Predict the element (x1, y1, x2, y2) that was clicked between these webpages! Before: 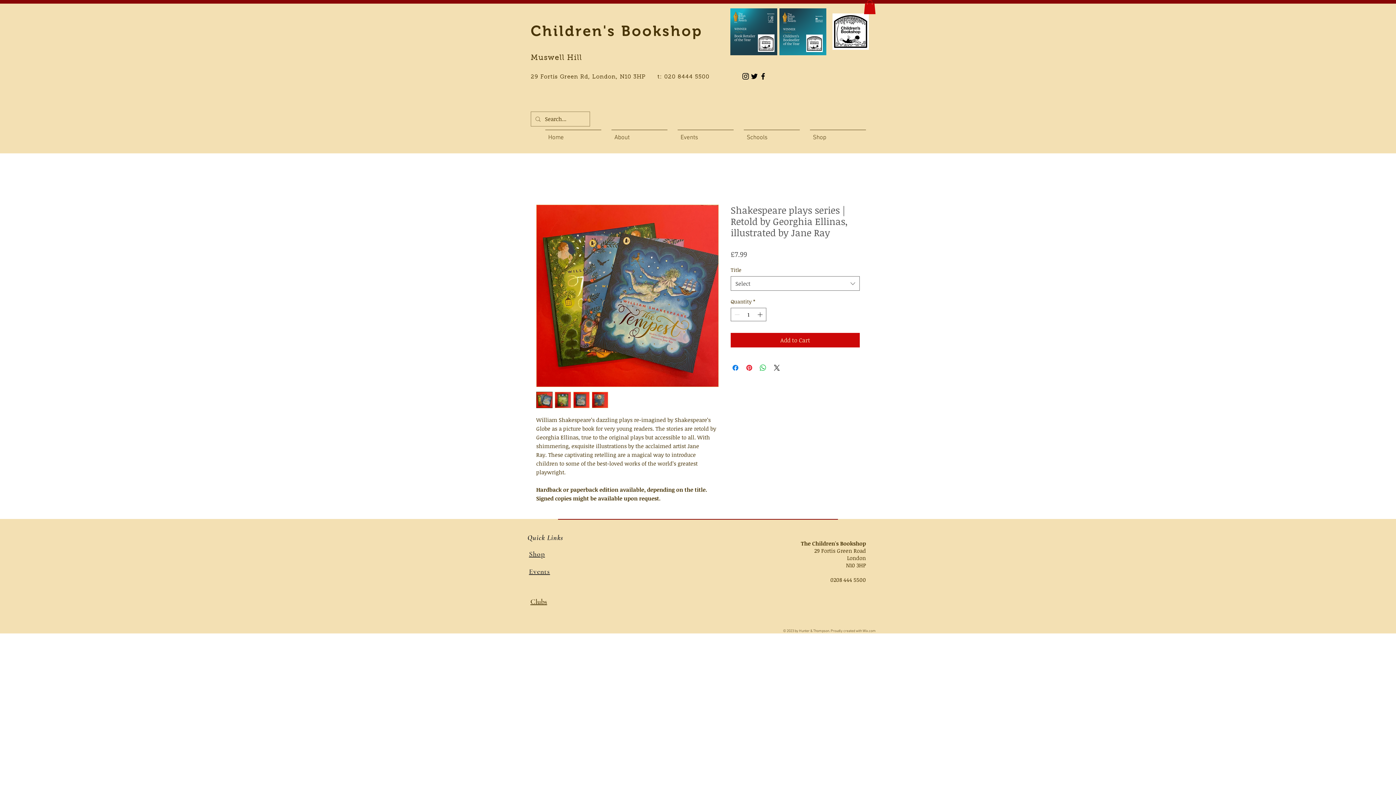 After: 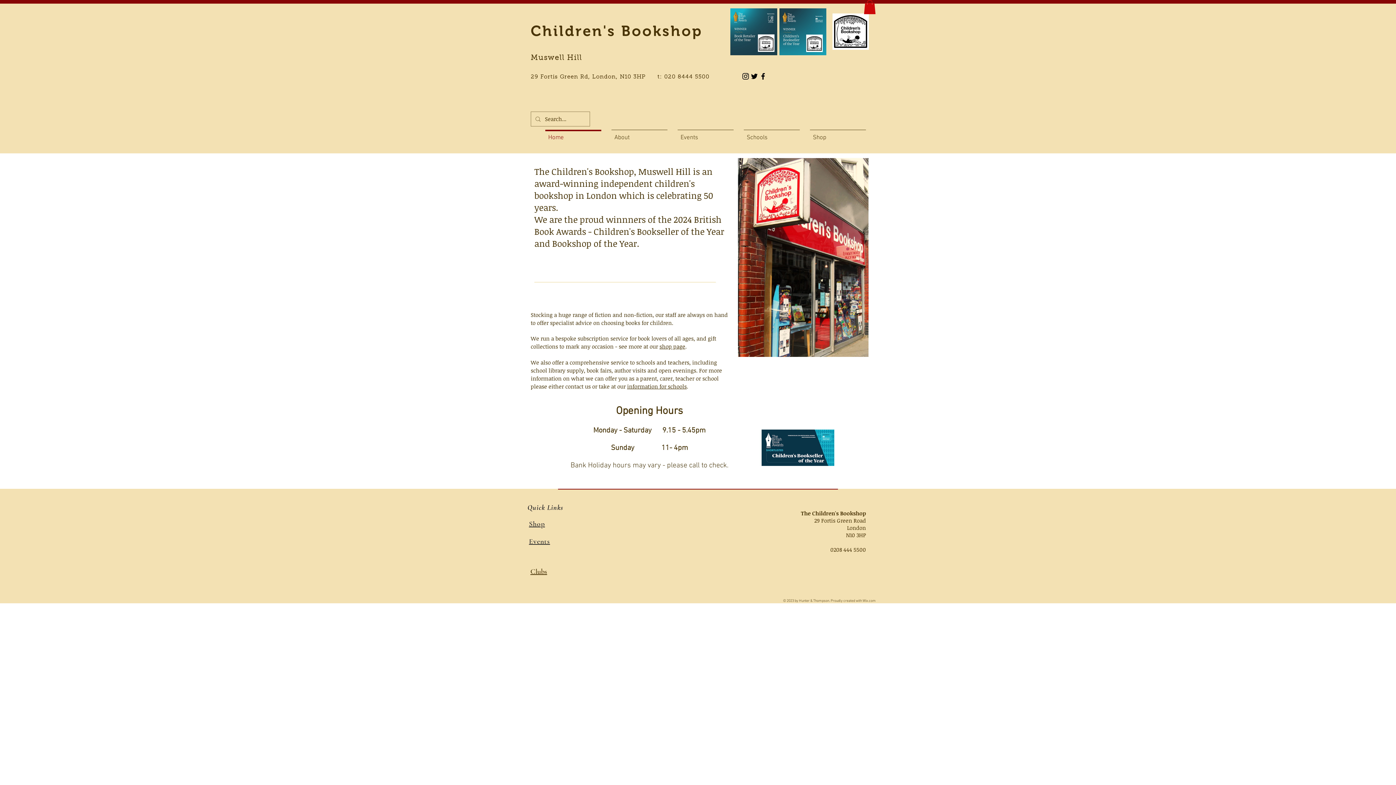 Action: label: Muswell Hill bbox: (530, 54, 582, 61)